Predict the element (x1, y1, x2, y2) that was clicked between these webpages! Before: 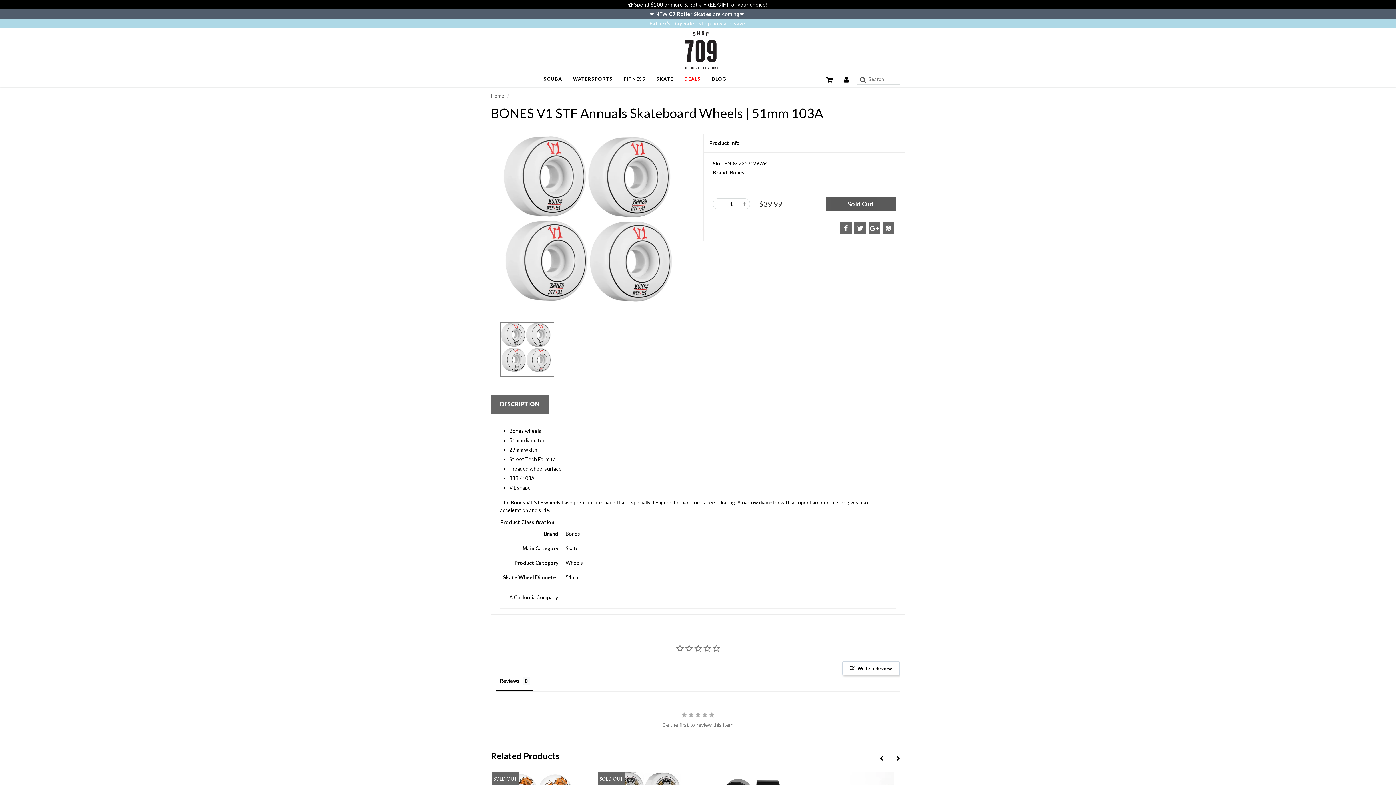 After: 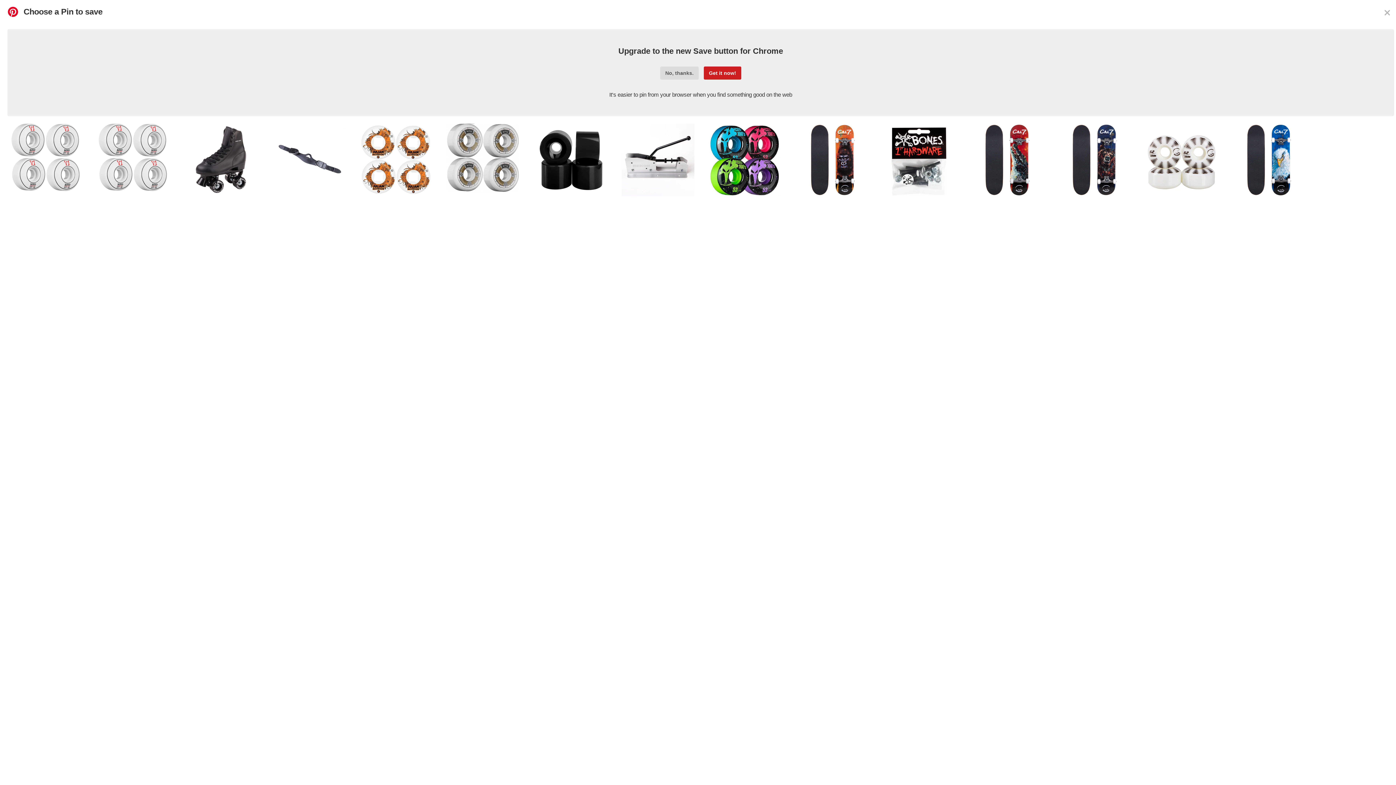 Action: bbox: (882, 222, 894, 234)